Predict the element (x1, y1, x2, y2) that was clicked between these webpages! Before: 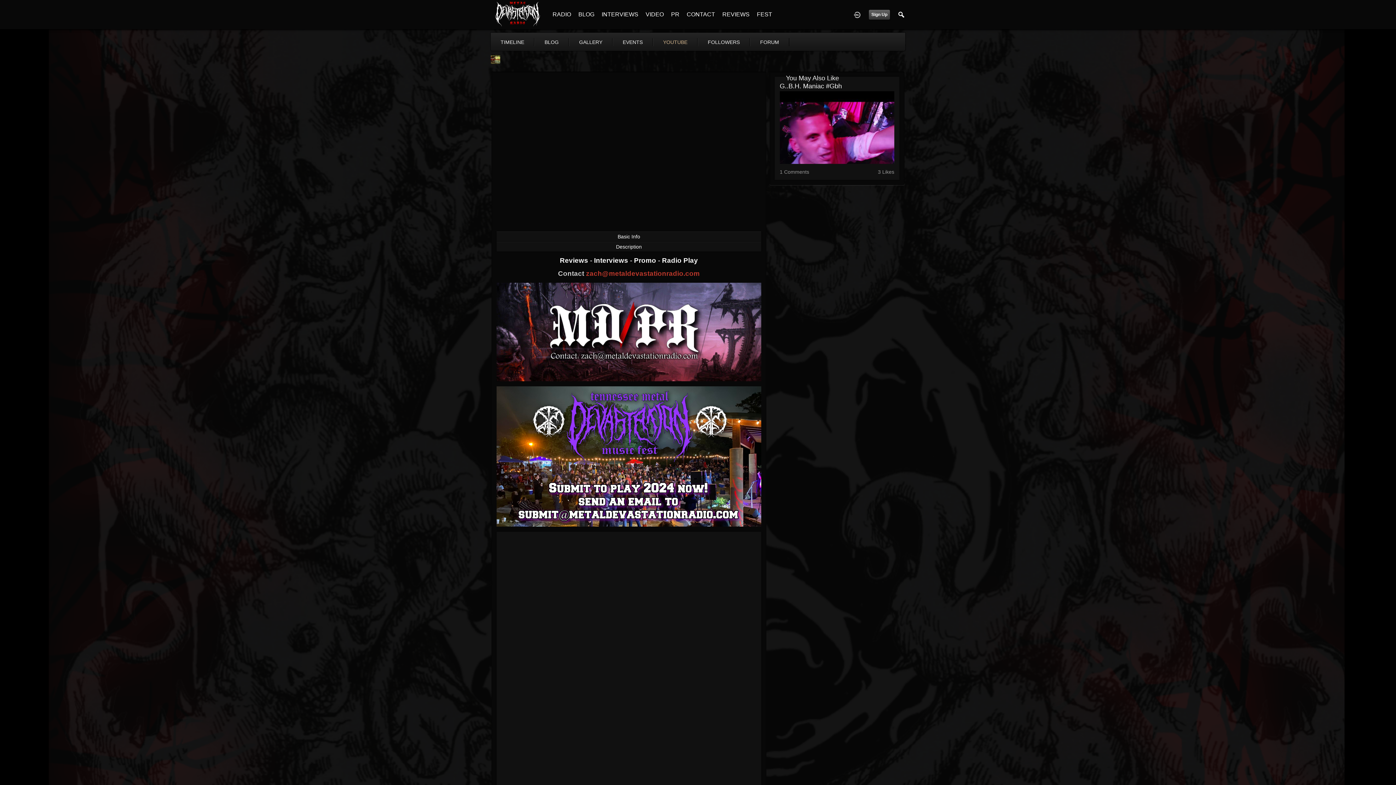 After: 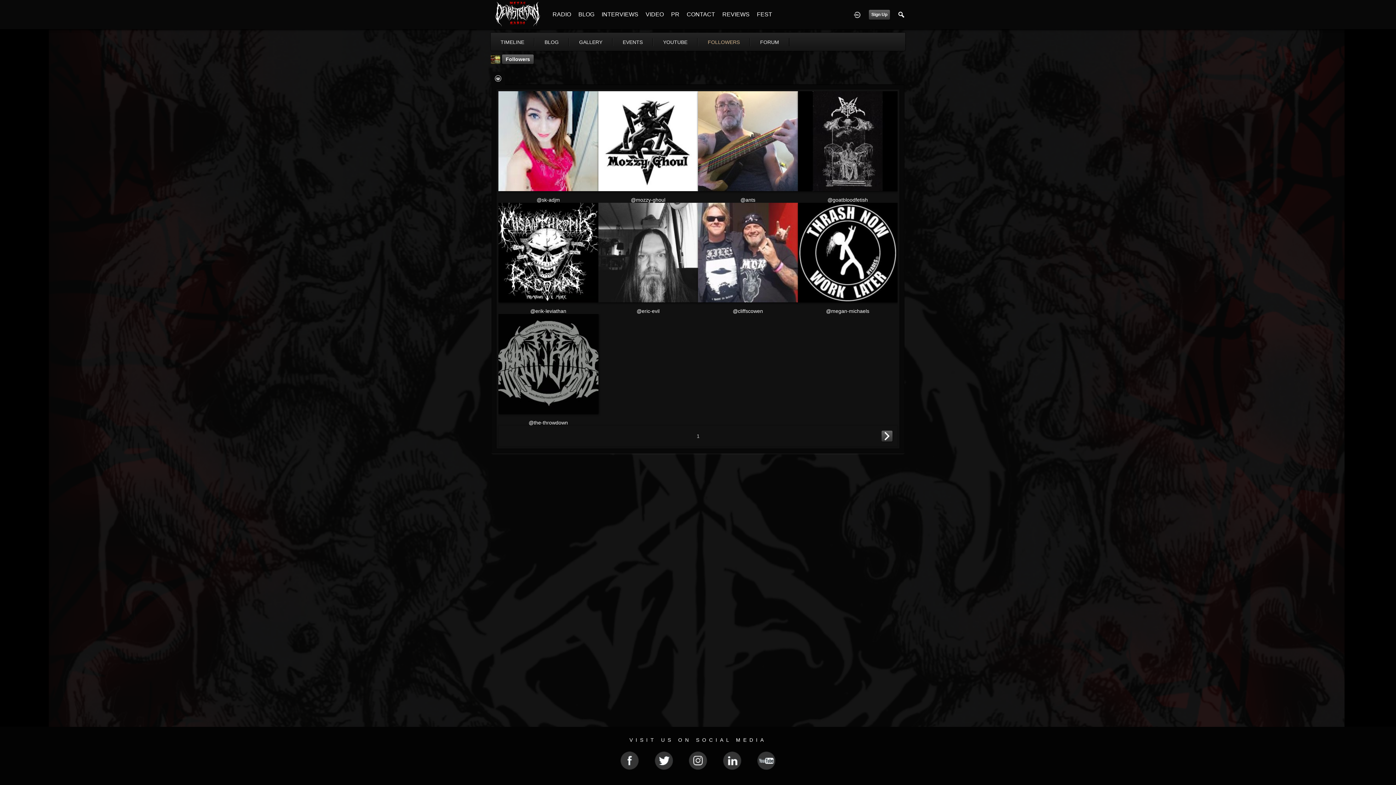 Action: label: FOLLOWERS bbox: (697, 38, 750, 46)